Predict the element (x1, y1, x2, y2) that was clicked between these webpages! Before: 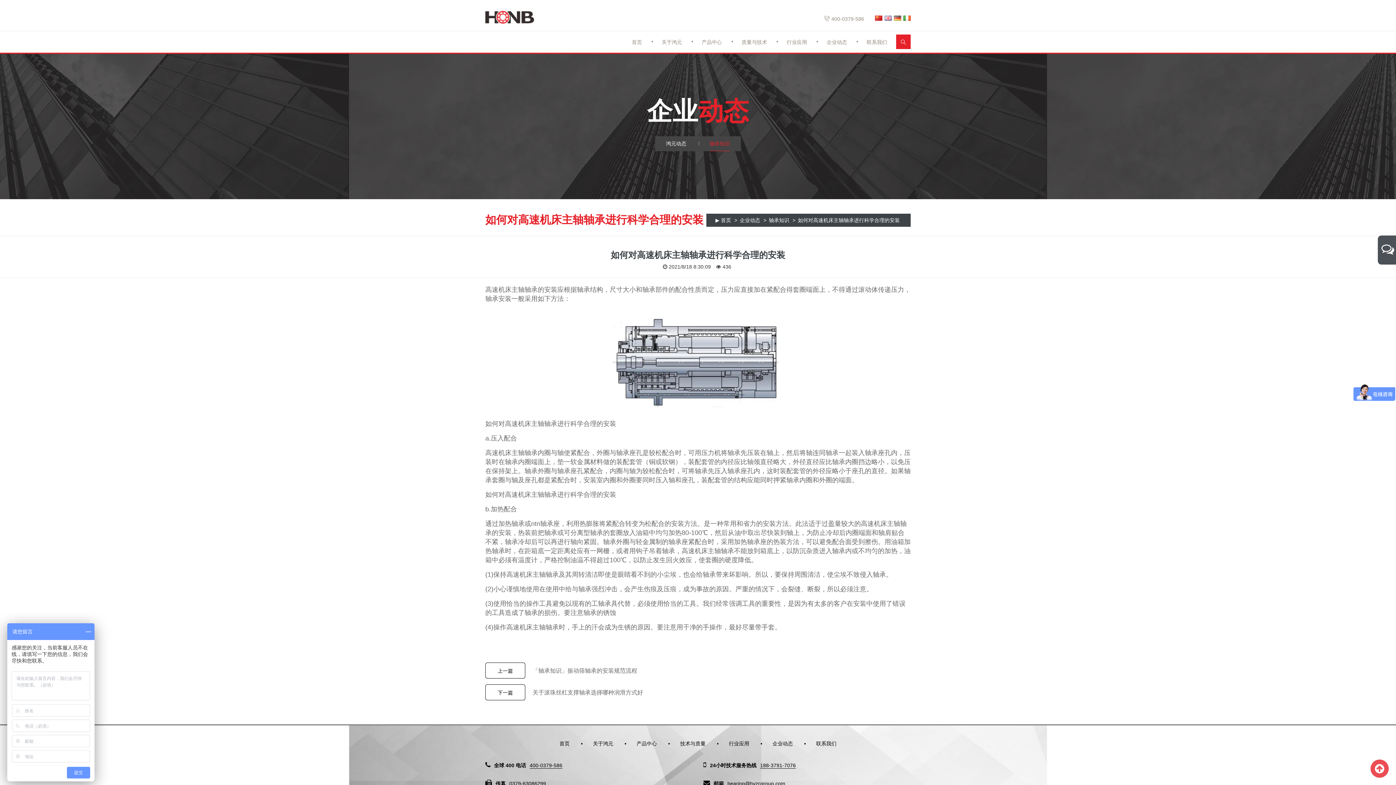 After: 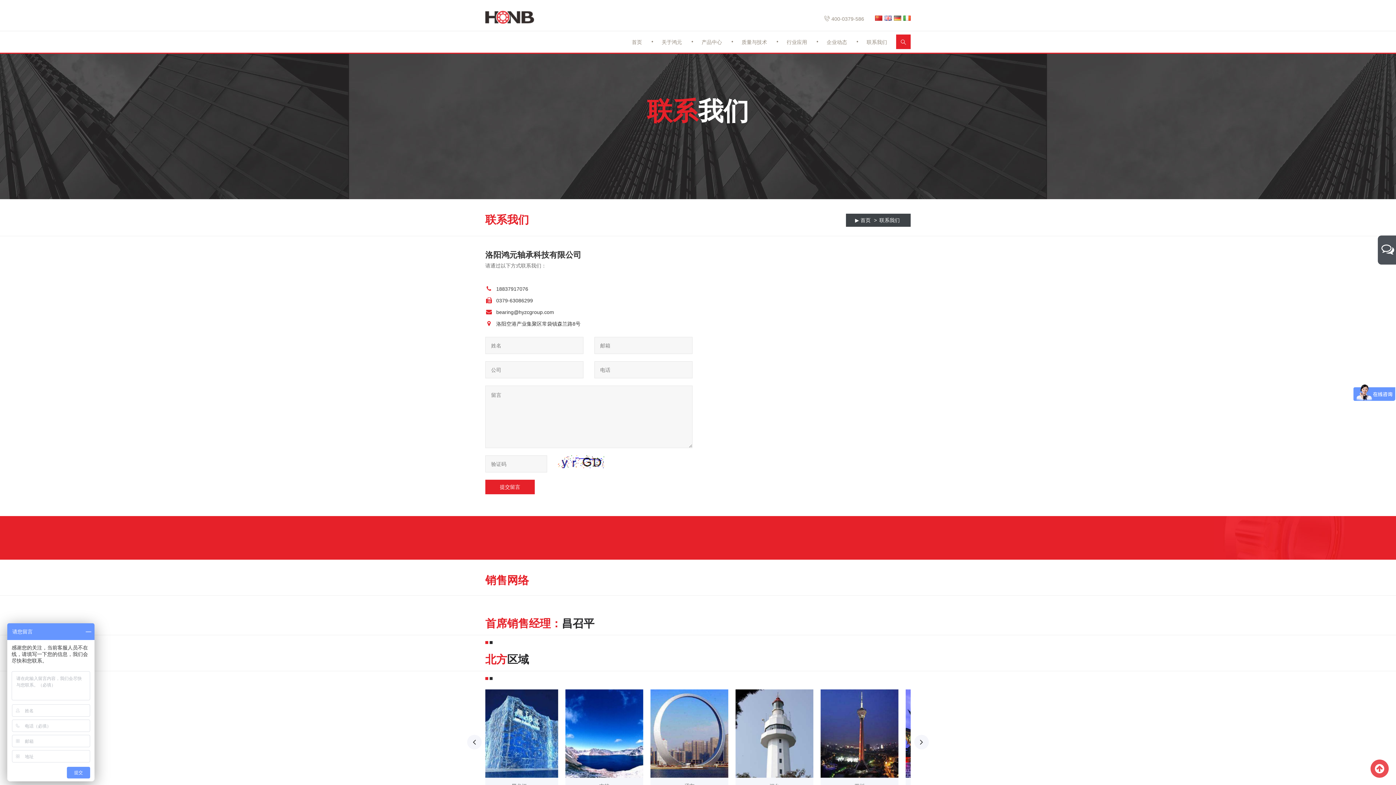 Action: bbox: (816, 741, 836, 746) label: 联系我们